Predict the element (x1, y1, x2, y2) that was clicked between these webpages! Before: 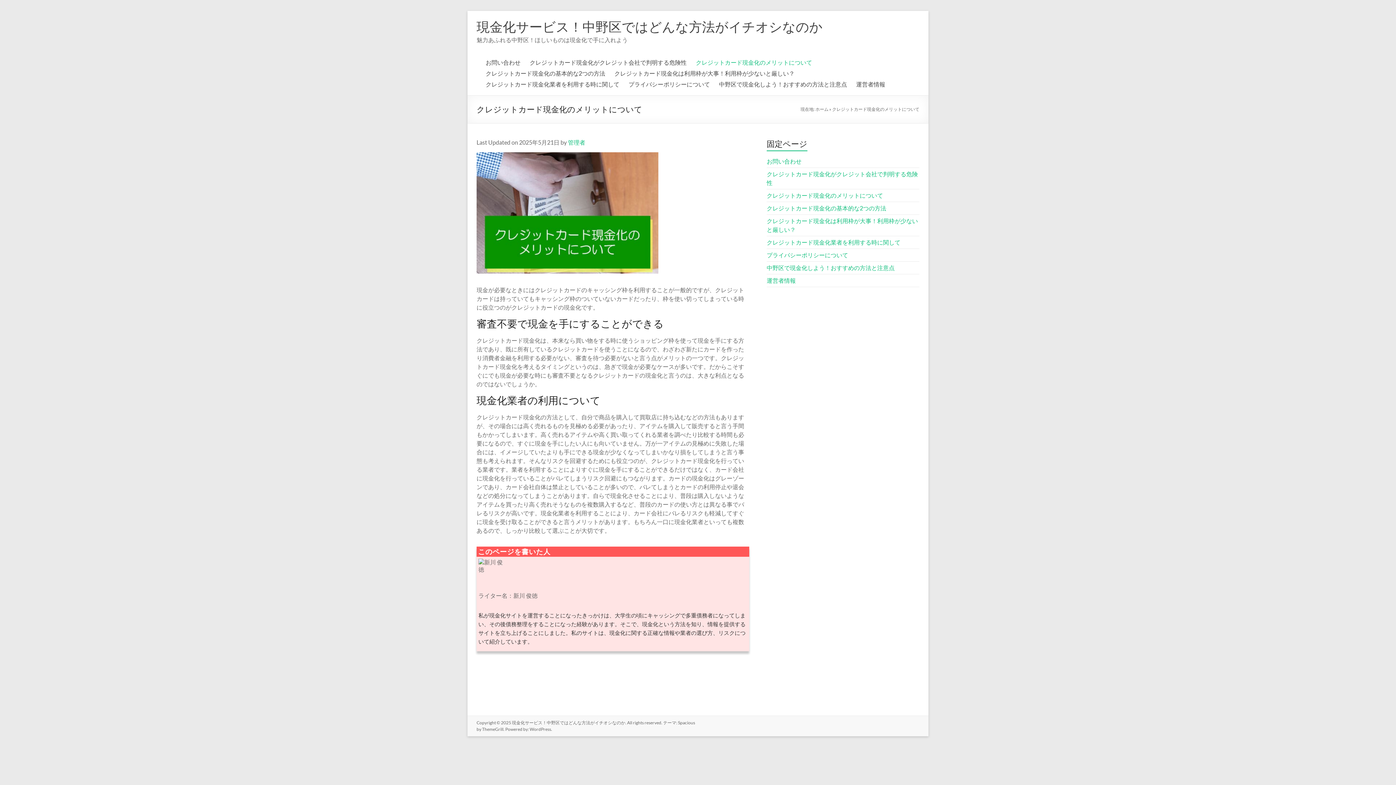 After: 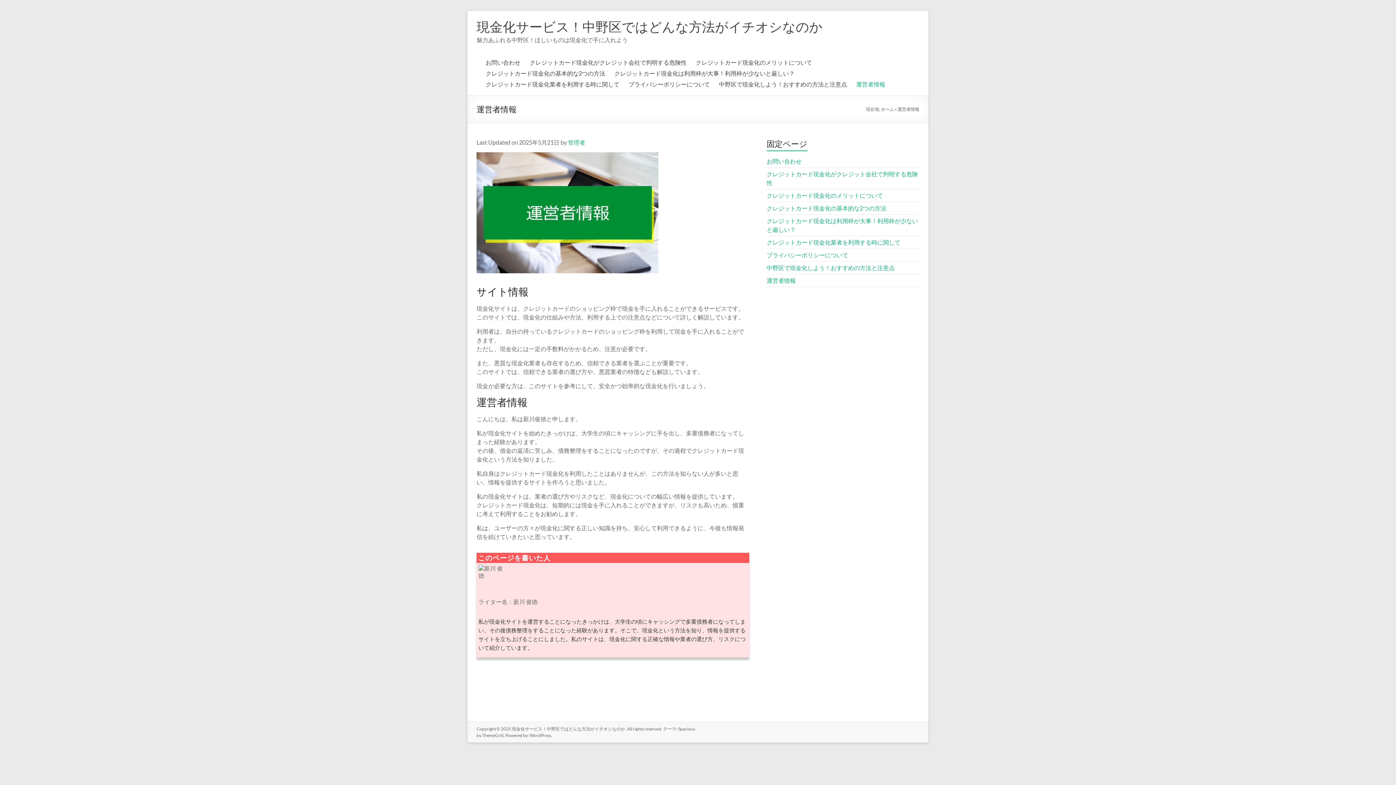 Action: bbox: (856, 78, 885, 89) label: 運営者情報